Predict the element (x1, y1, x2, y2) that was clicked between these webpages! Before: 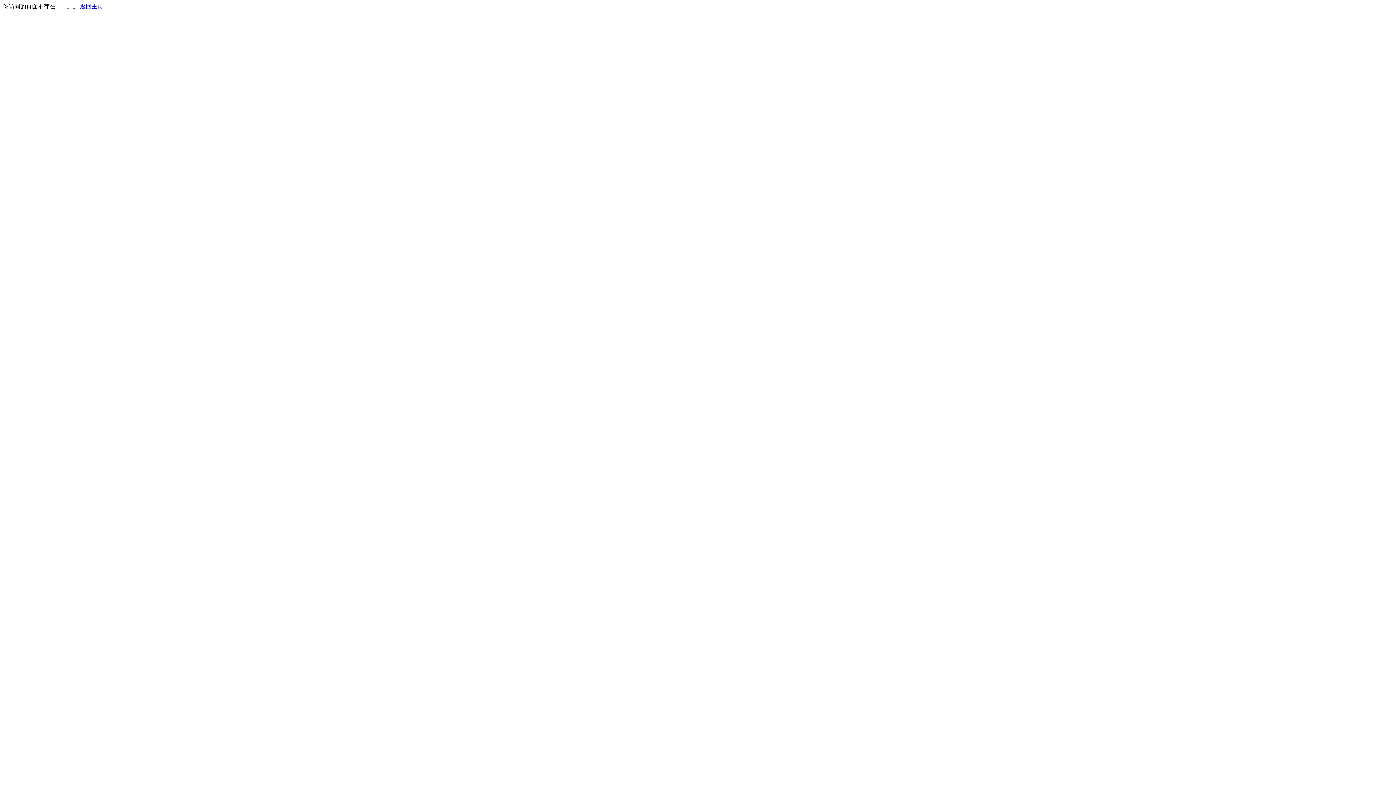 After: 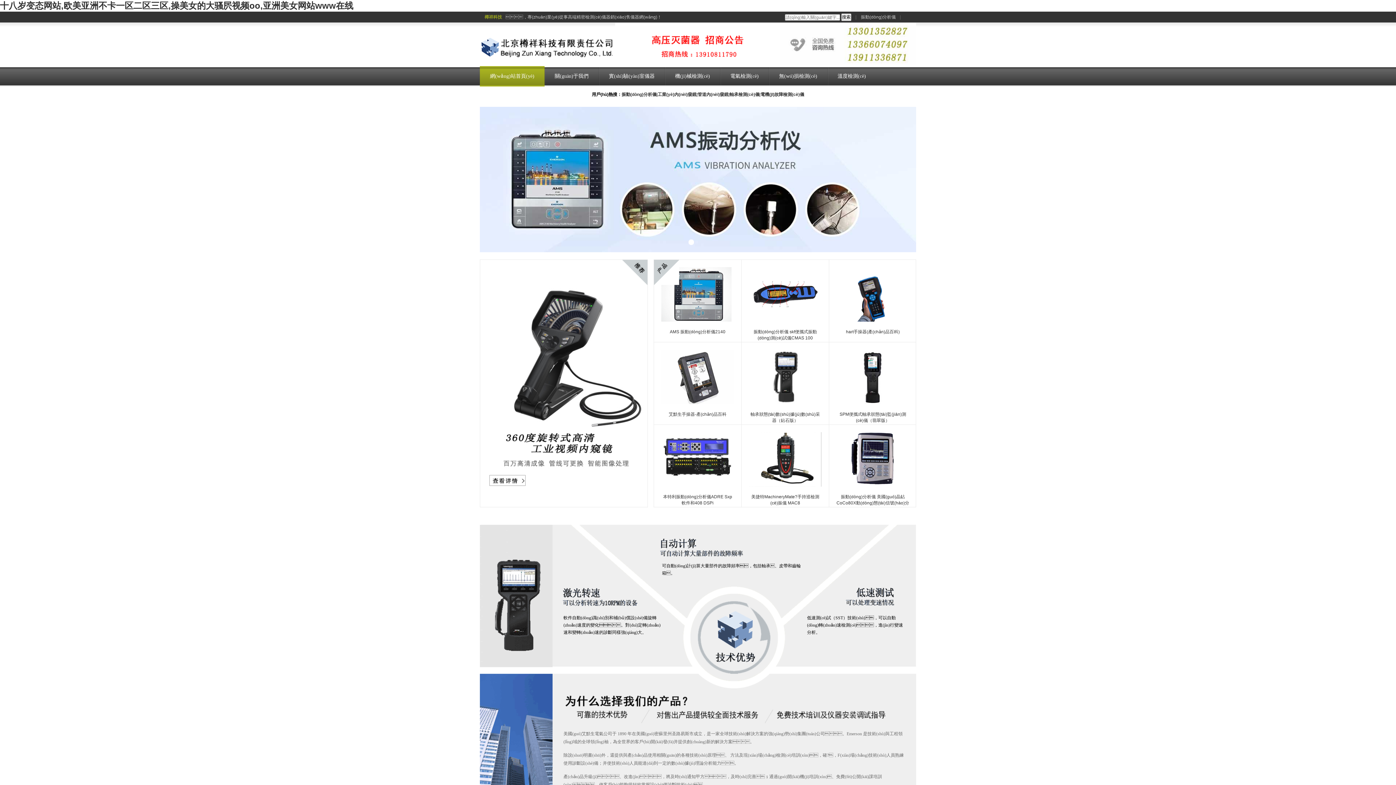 Action: bbox: (80, 3, 103, 9) label: 返回主页